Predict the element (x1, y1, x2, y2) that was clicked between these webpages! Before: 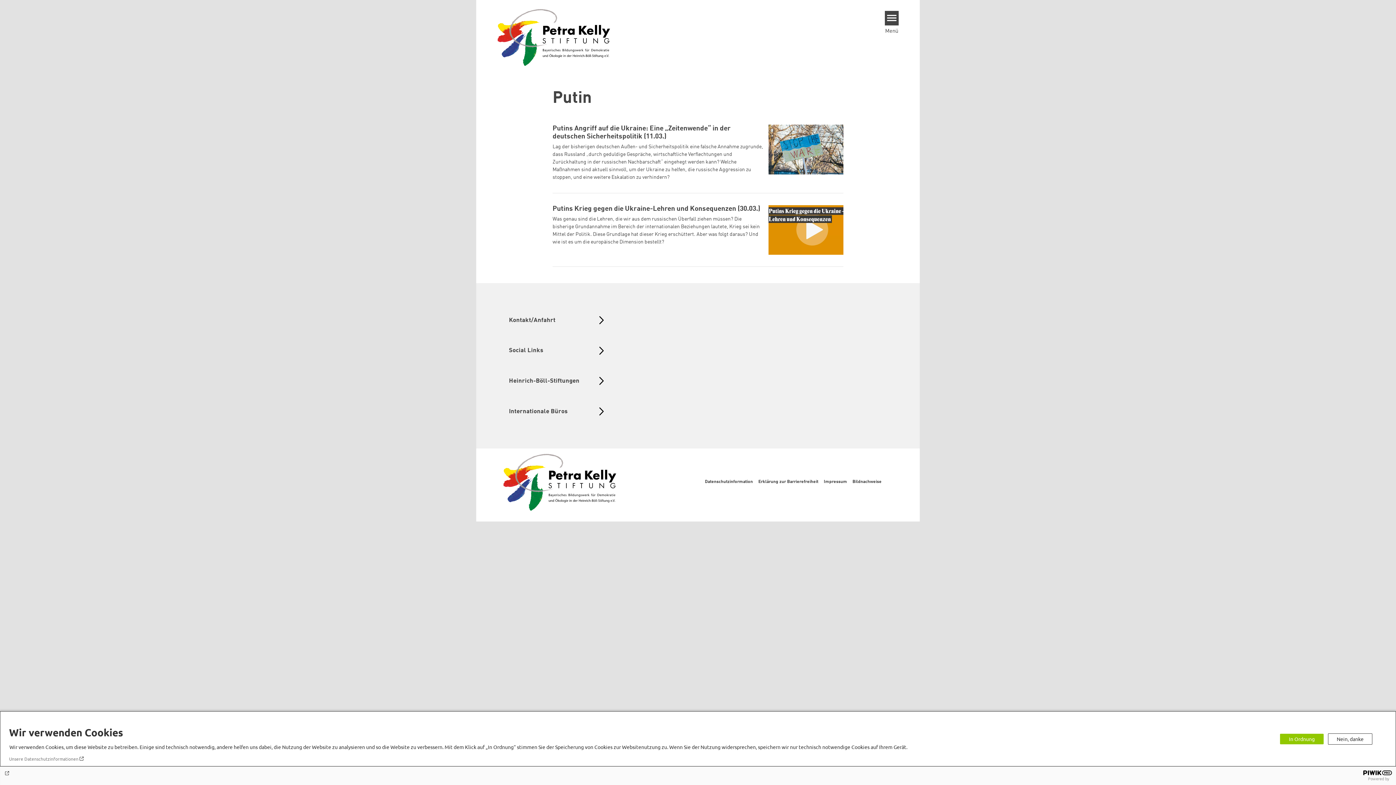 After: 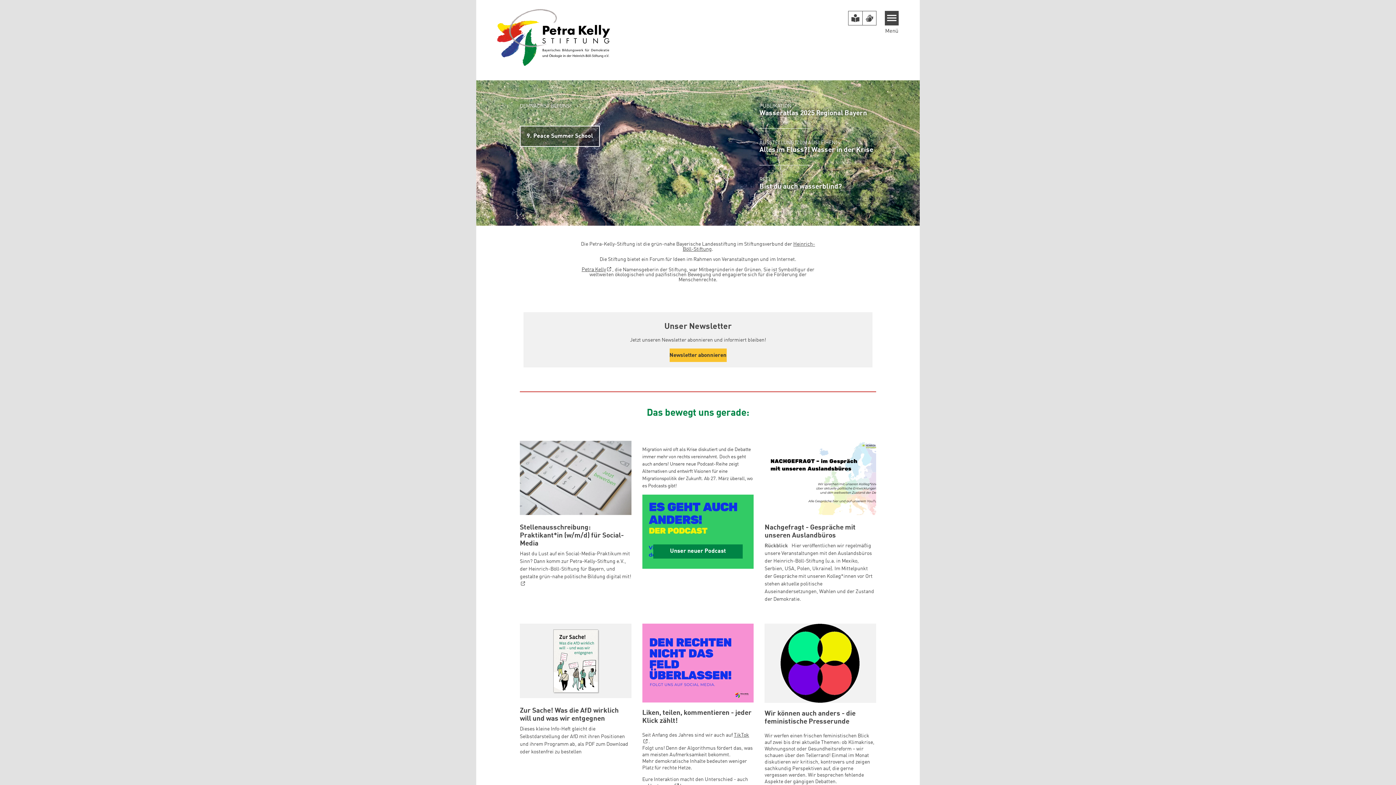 Action: bbox: (497, 34, 610, 39)